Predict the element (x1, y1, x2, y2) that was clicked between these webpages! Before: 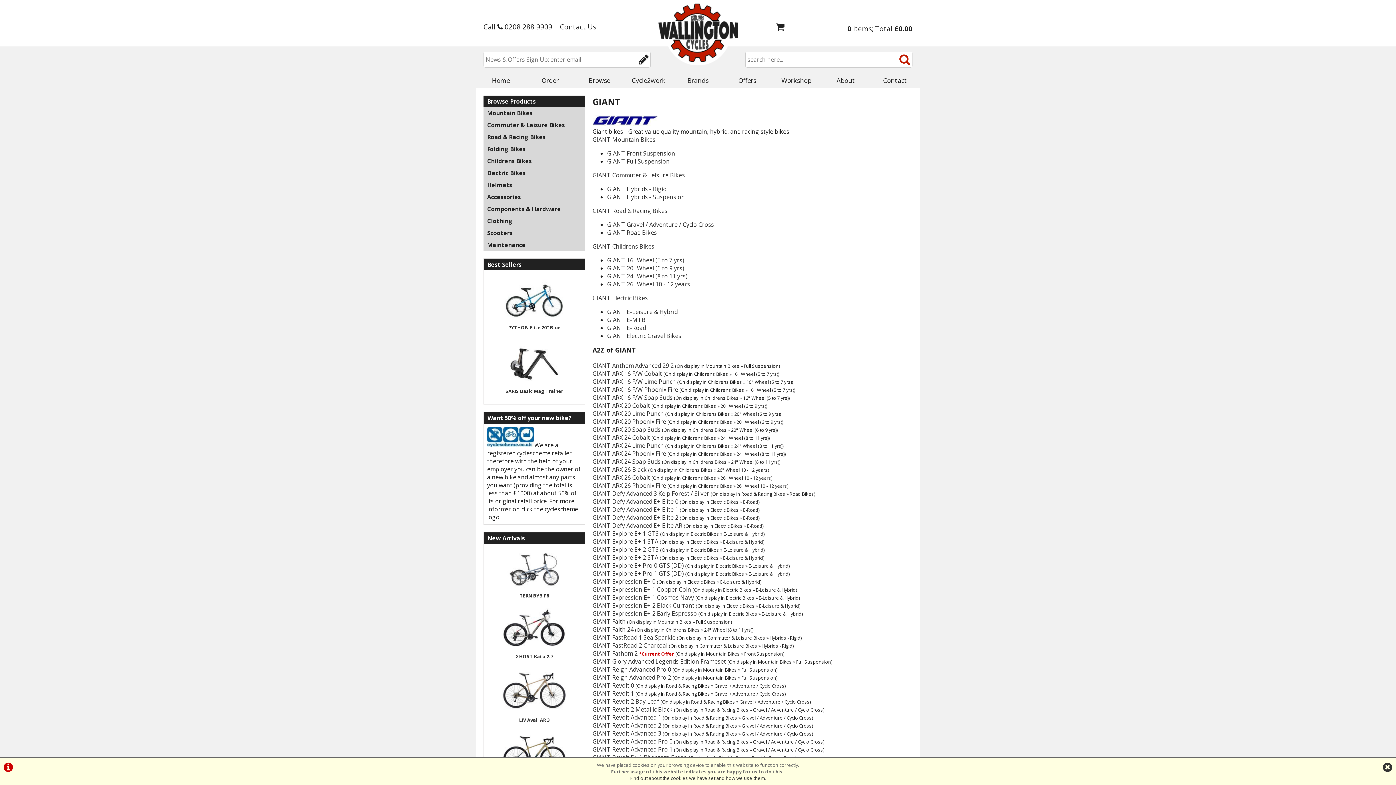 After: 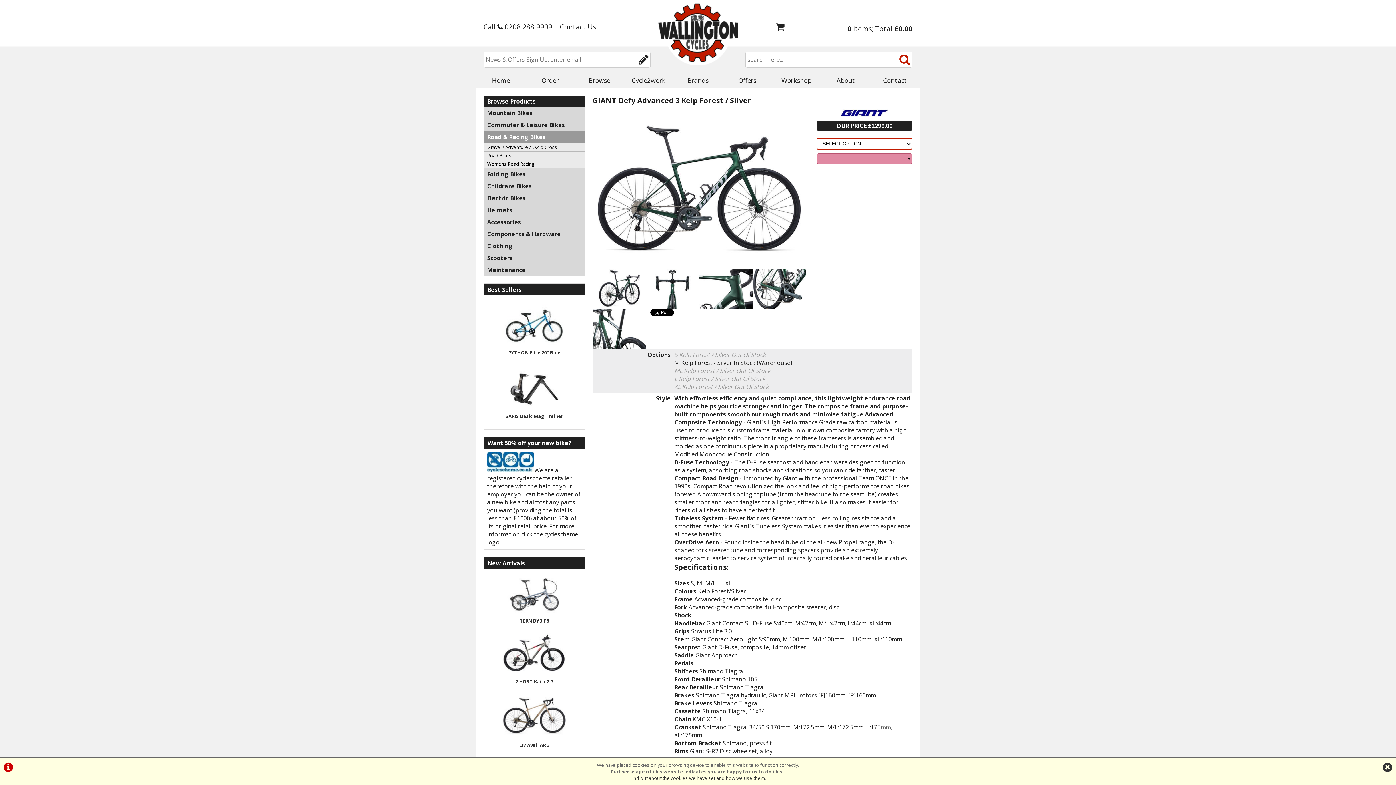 Action: bbox: (592, 489, 709, 497) label: GIANT Defy Advanced 3 Kelp Forest / Silver